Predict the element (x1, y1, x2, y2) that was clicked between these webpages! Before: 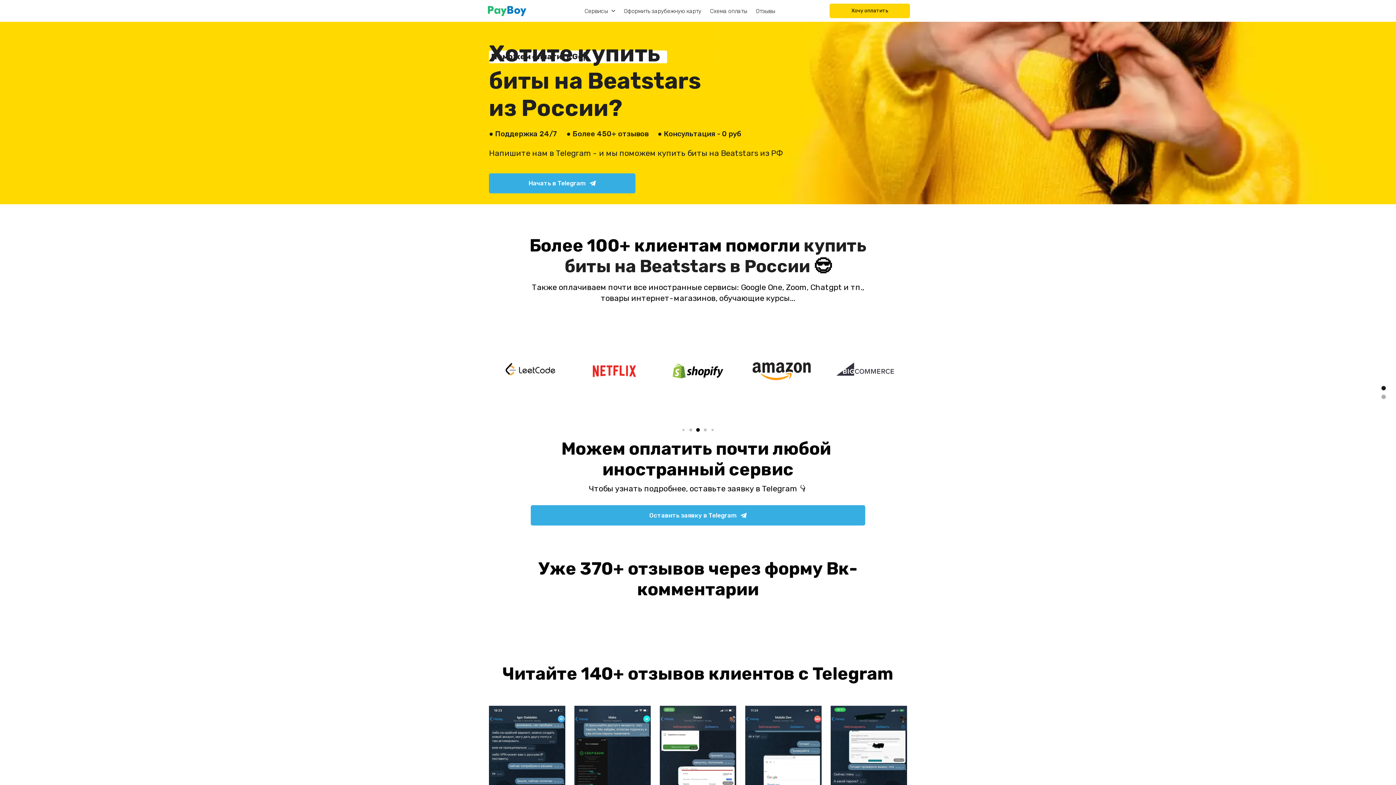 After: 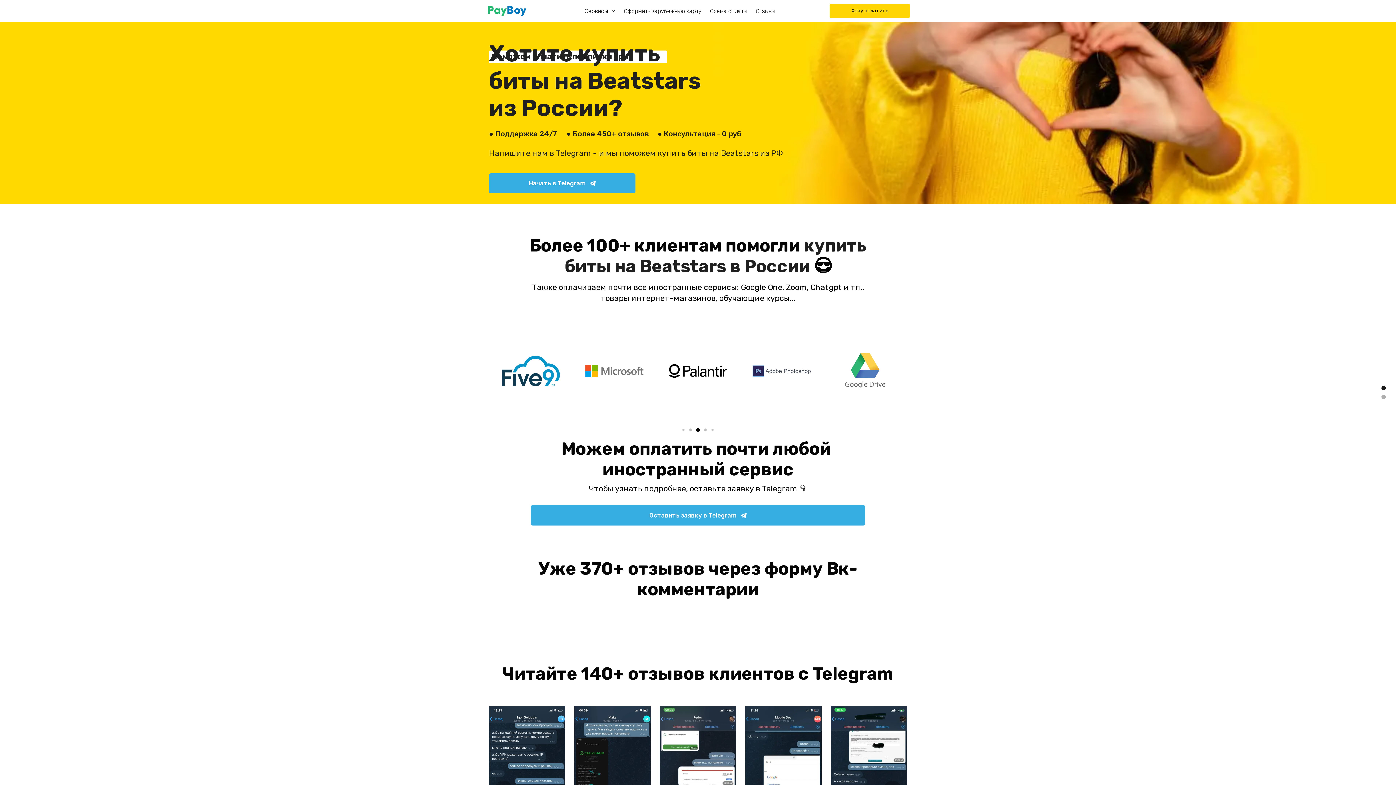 Action: label: Начать в Telegram bbox: (489, 173, 635, 193)